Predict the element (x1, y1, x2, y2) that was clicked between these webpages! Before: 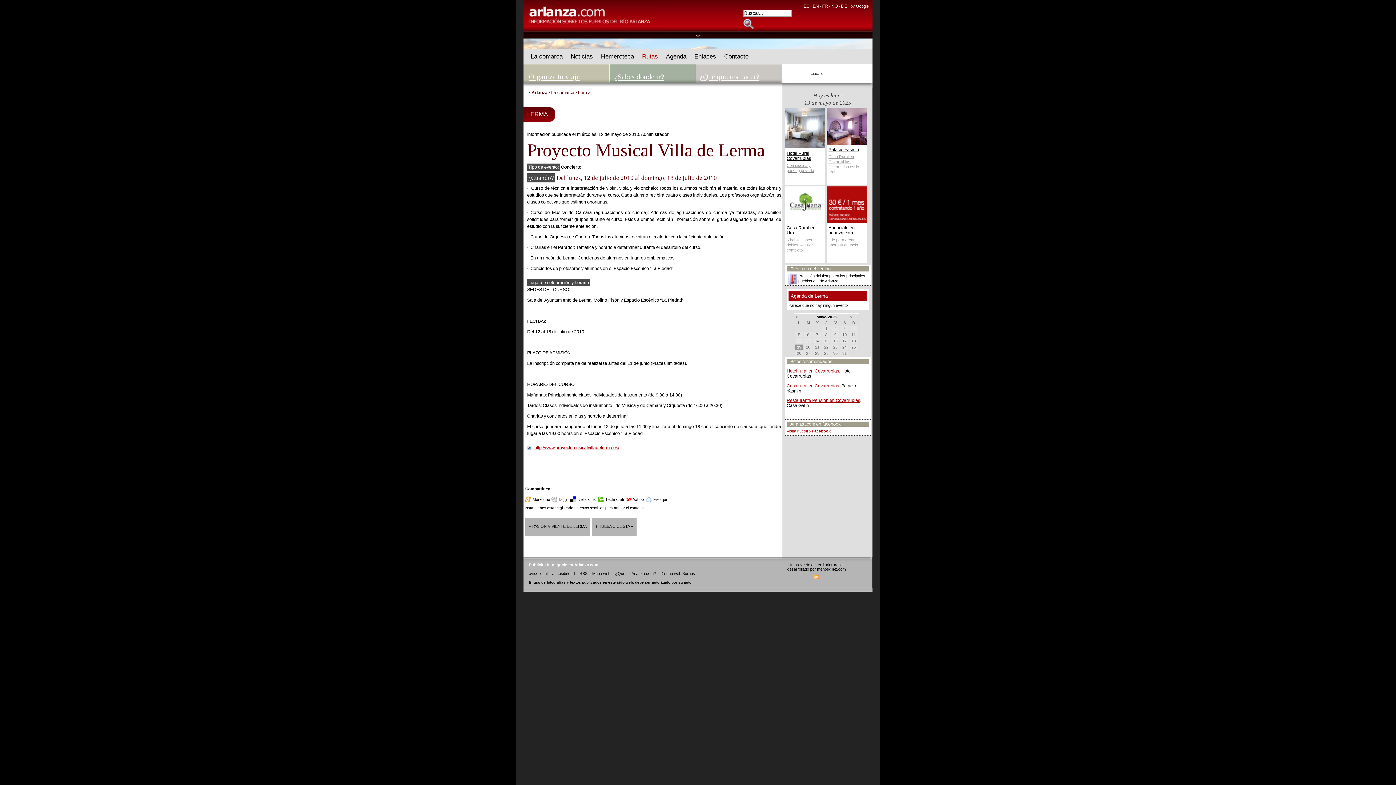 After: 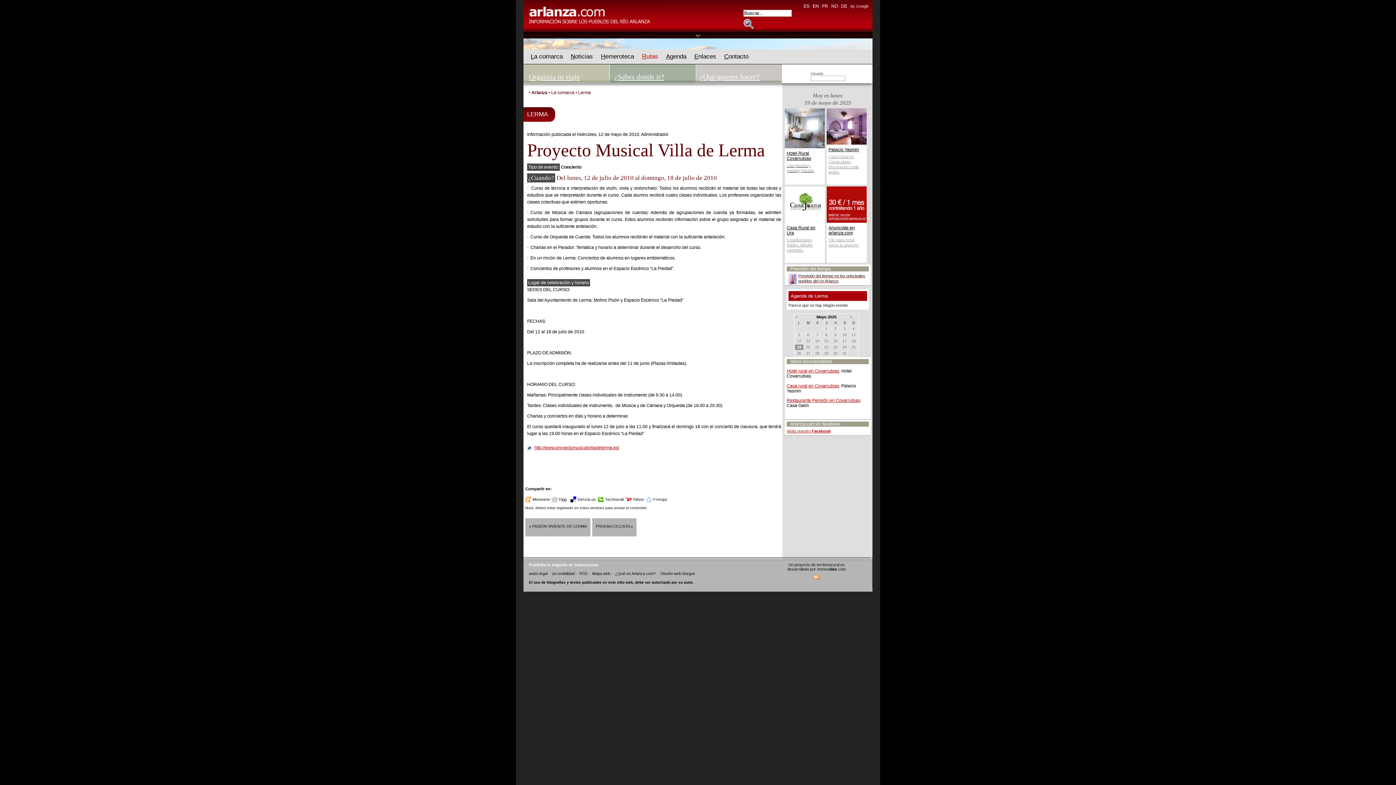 Action: label: Hotel Rural Covarrubias

Con piscina y parking privado bbox: (785, 144, 825, 173)